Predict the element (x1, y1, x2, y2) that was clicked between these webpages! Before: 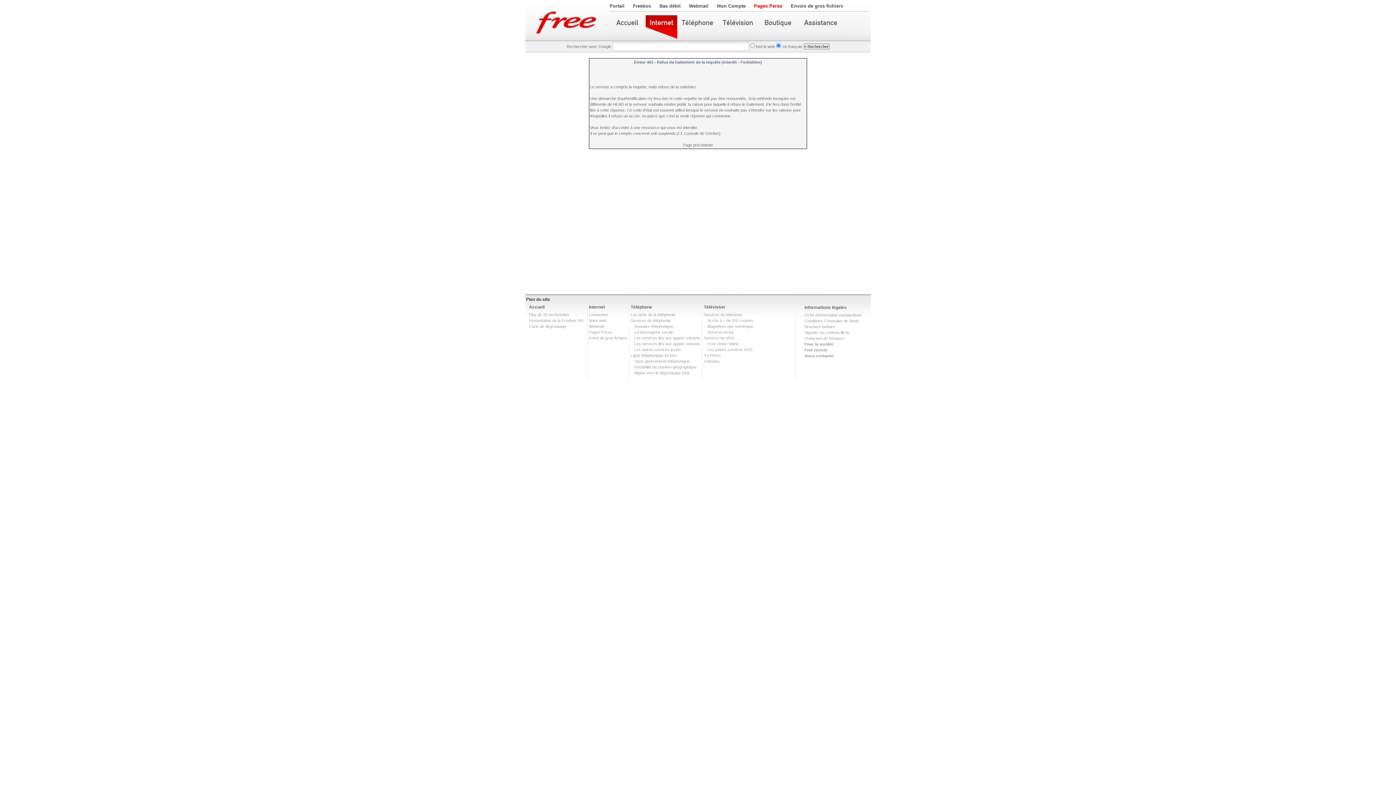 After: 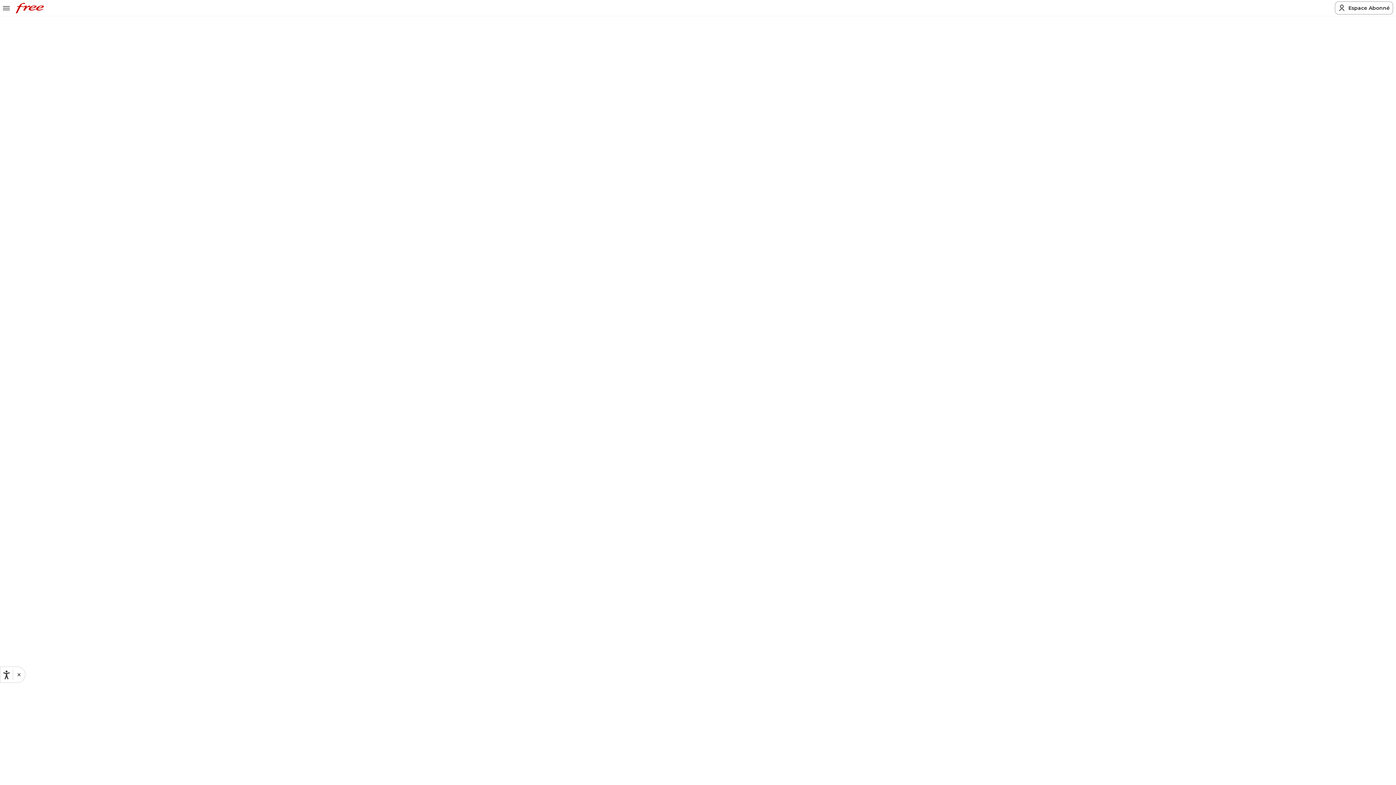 Action: bbox: (804, 313, 861, 317) label: Fiche d'information standardisée